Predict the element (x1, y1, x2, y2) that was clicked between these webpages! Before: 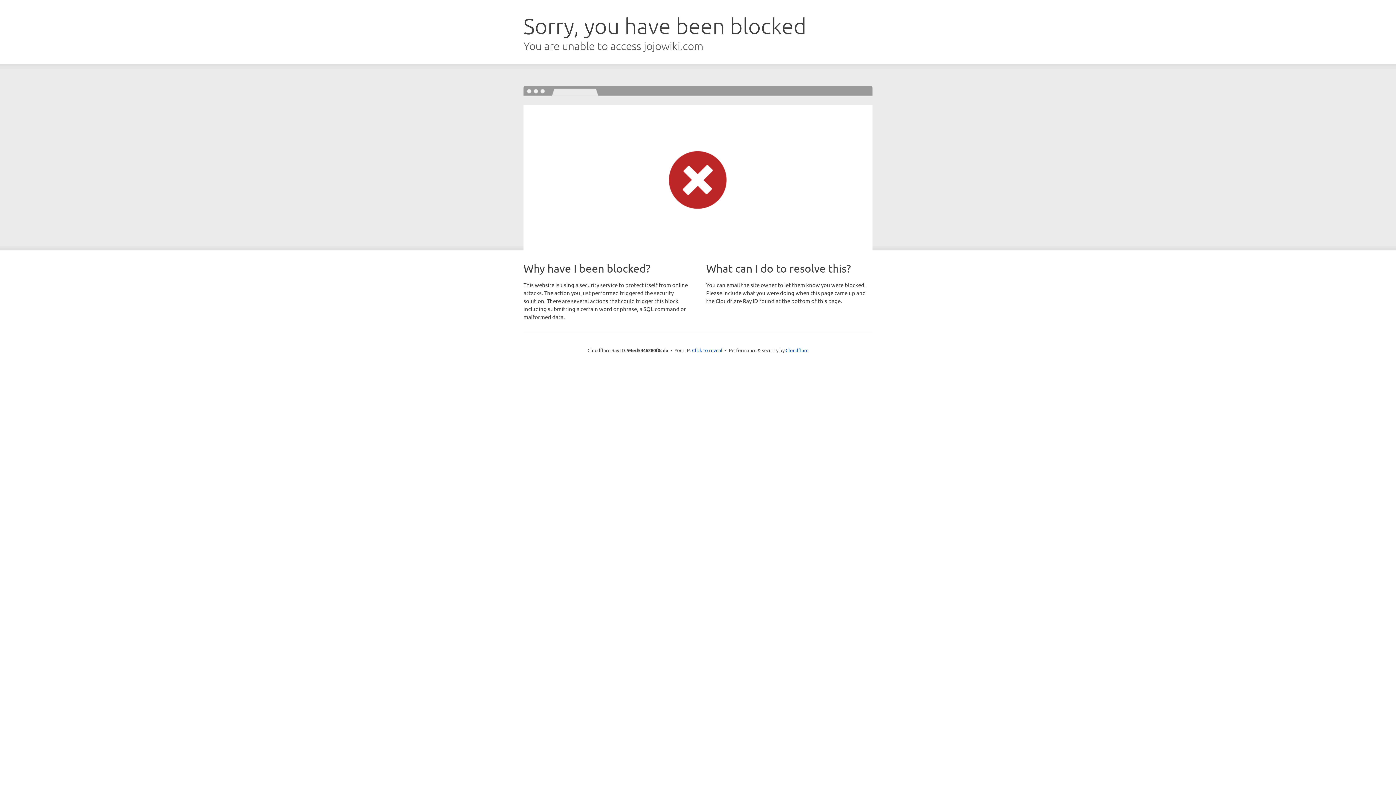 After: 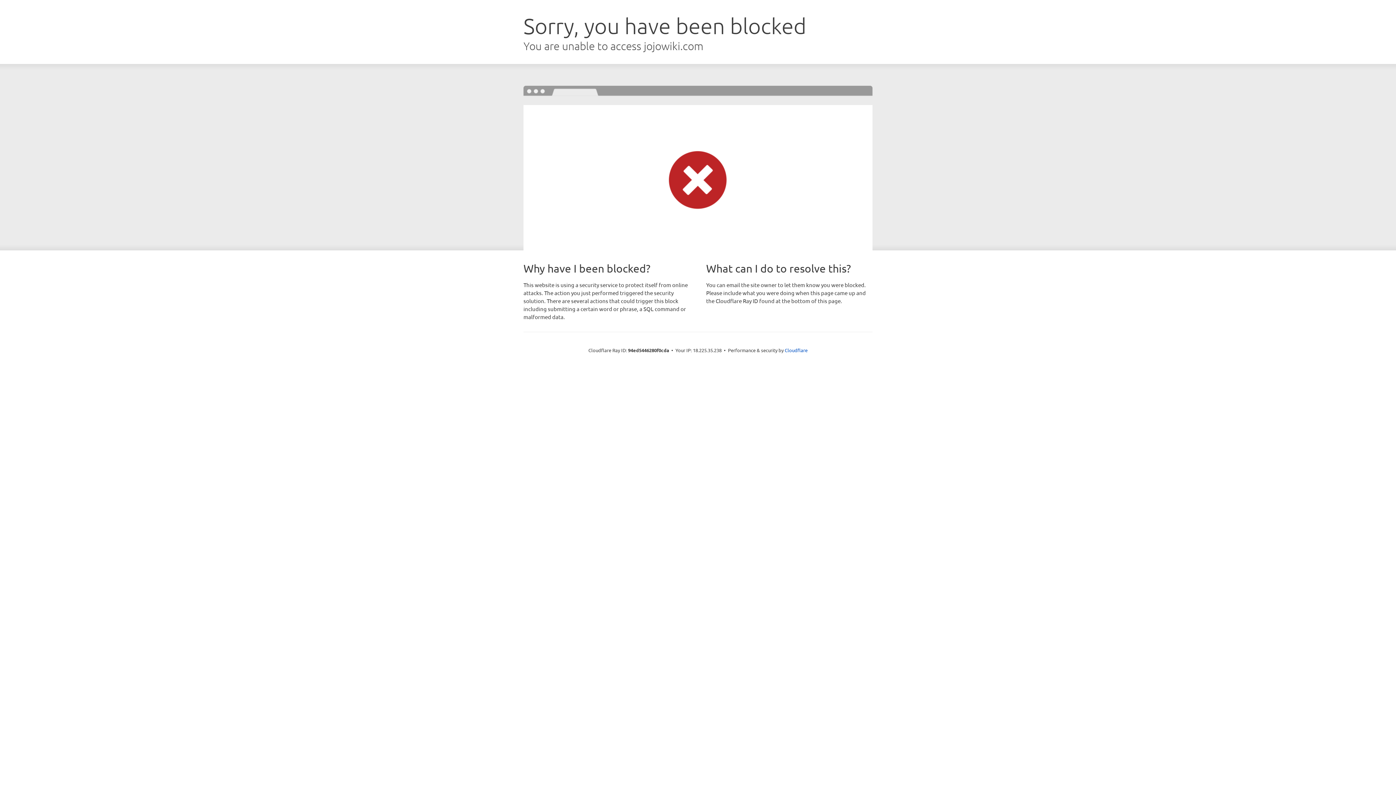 Action: label: Click to reveal bbox: (692, 346, 722, 353)